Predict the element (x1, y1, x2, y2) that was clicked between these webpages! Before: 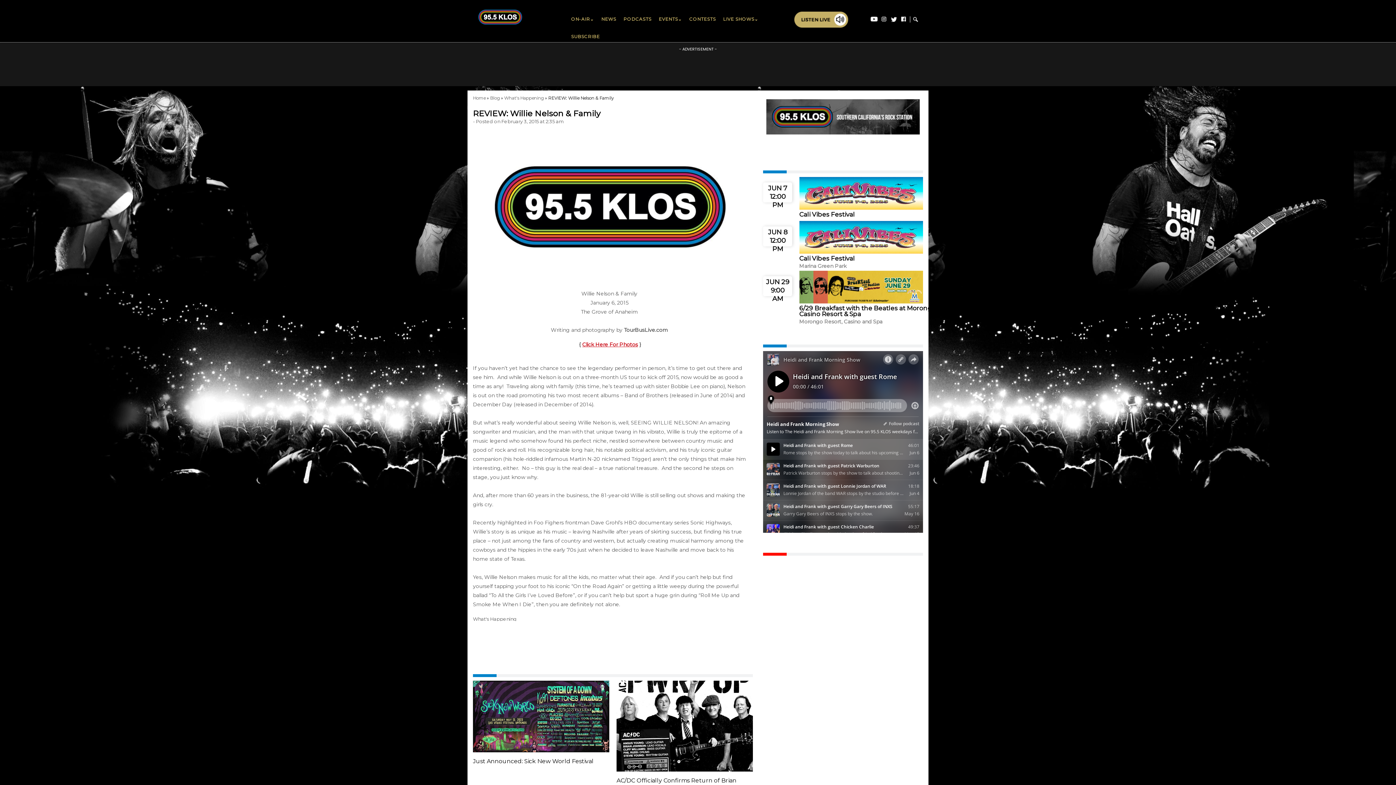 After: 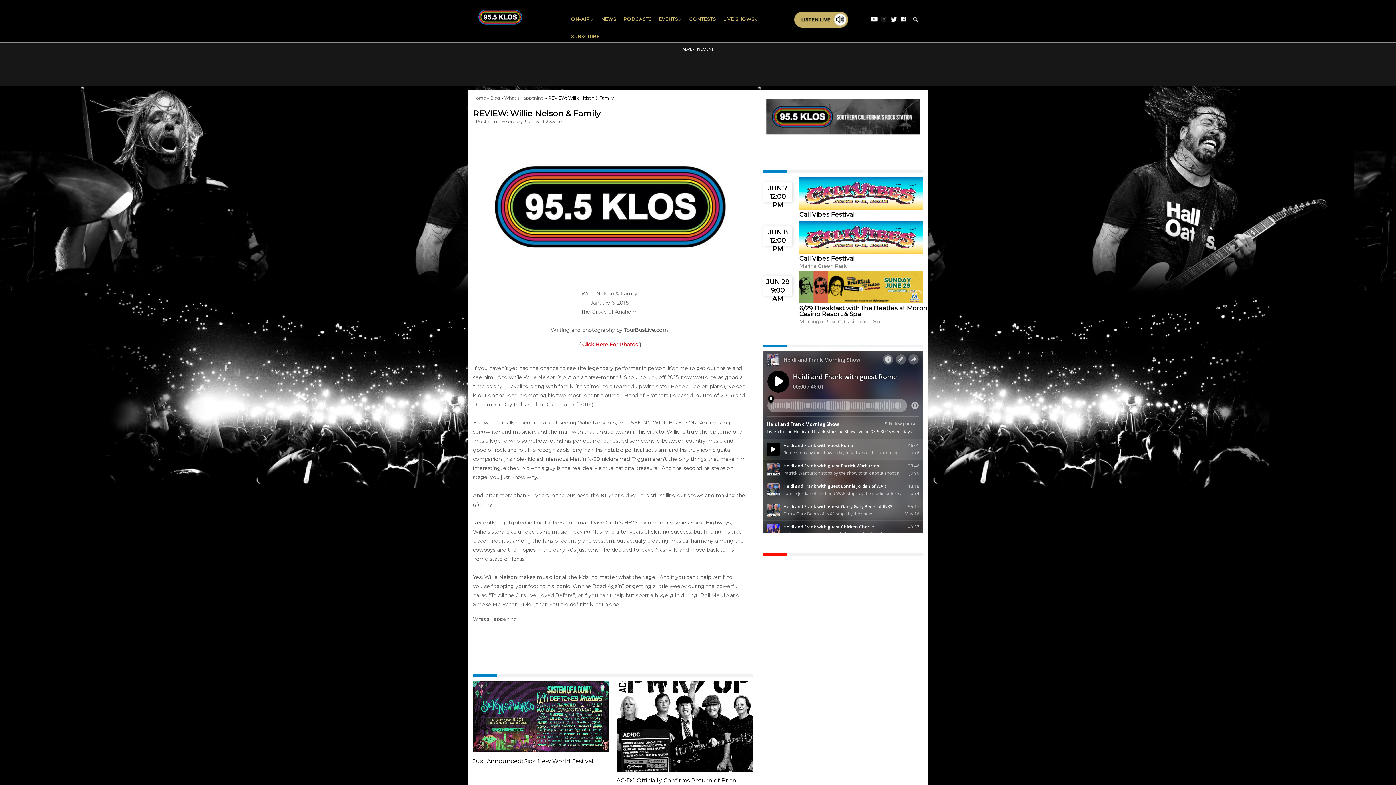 Action: bbox: (880, 18, 888, 23)